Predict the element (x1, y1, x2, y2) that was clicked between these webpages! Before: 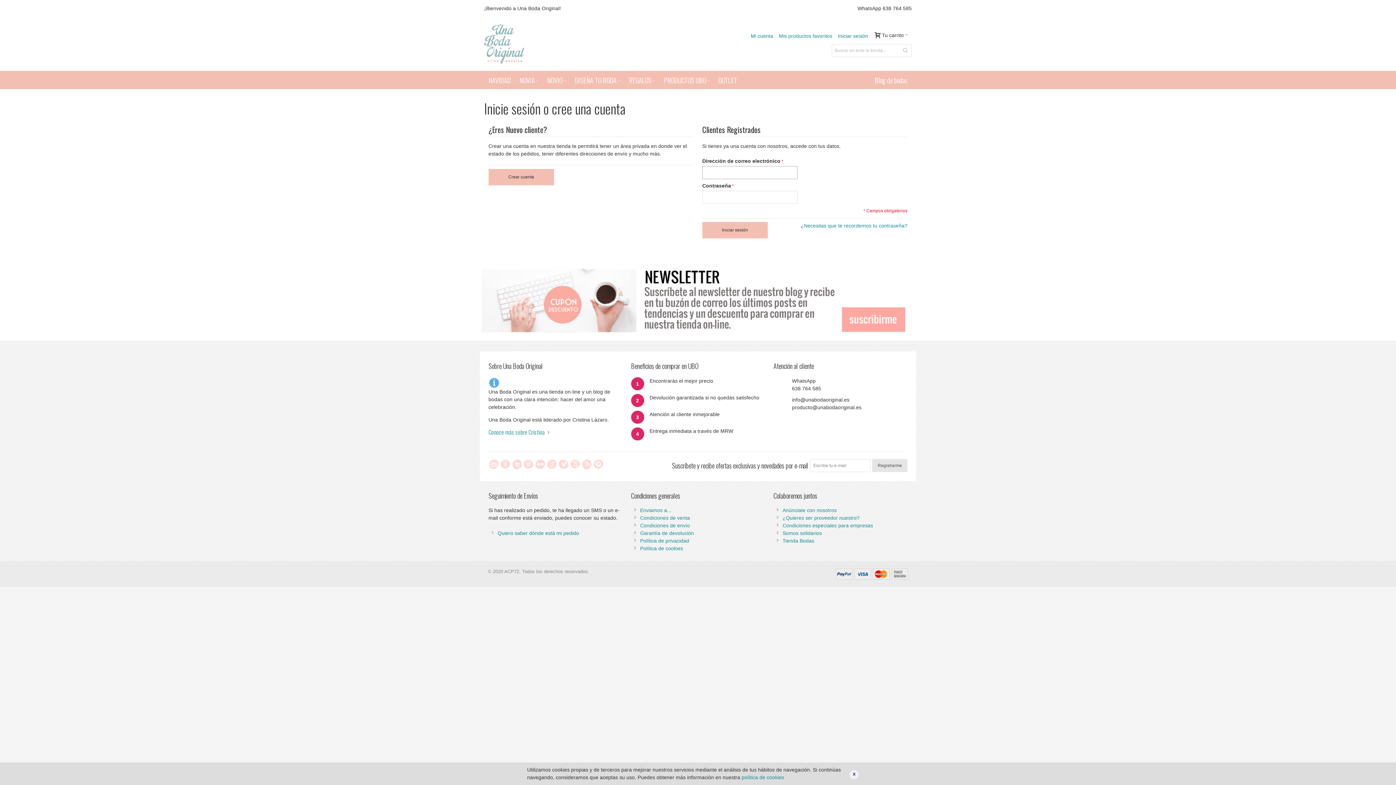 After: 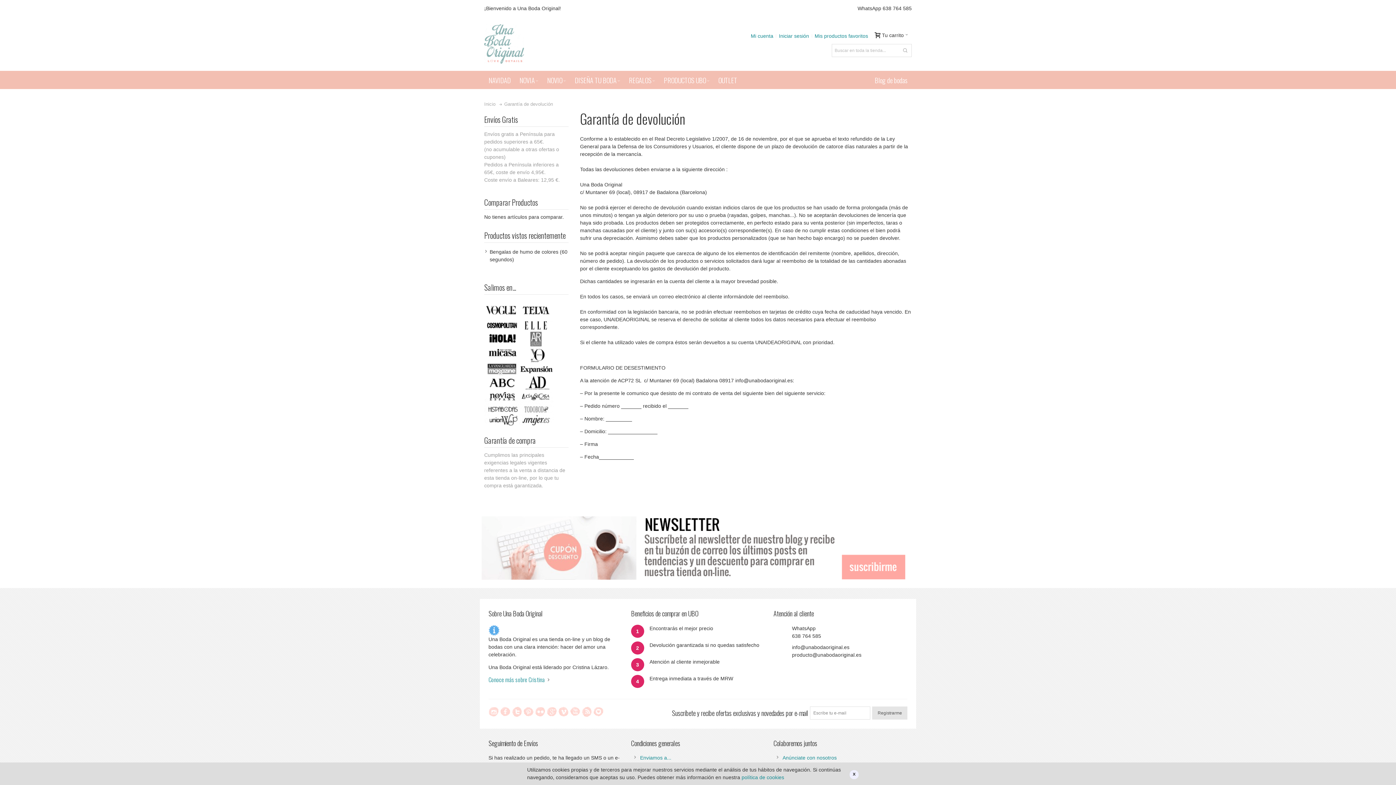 Action: bbox: (640, 530, 694, 536) label: Garantía de devolución